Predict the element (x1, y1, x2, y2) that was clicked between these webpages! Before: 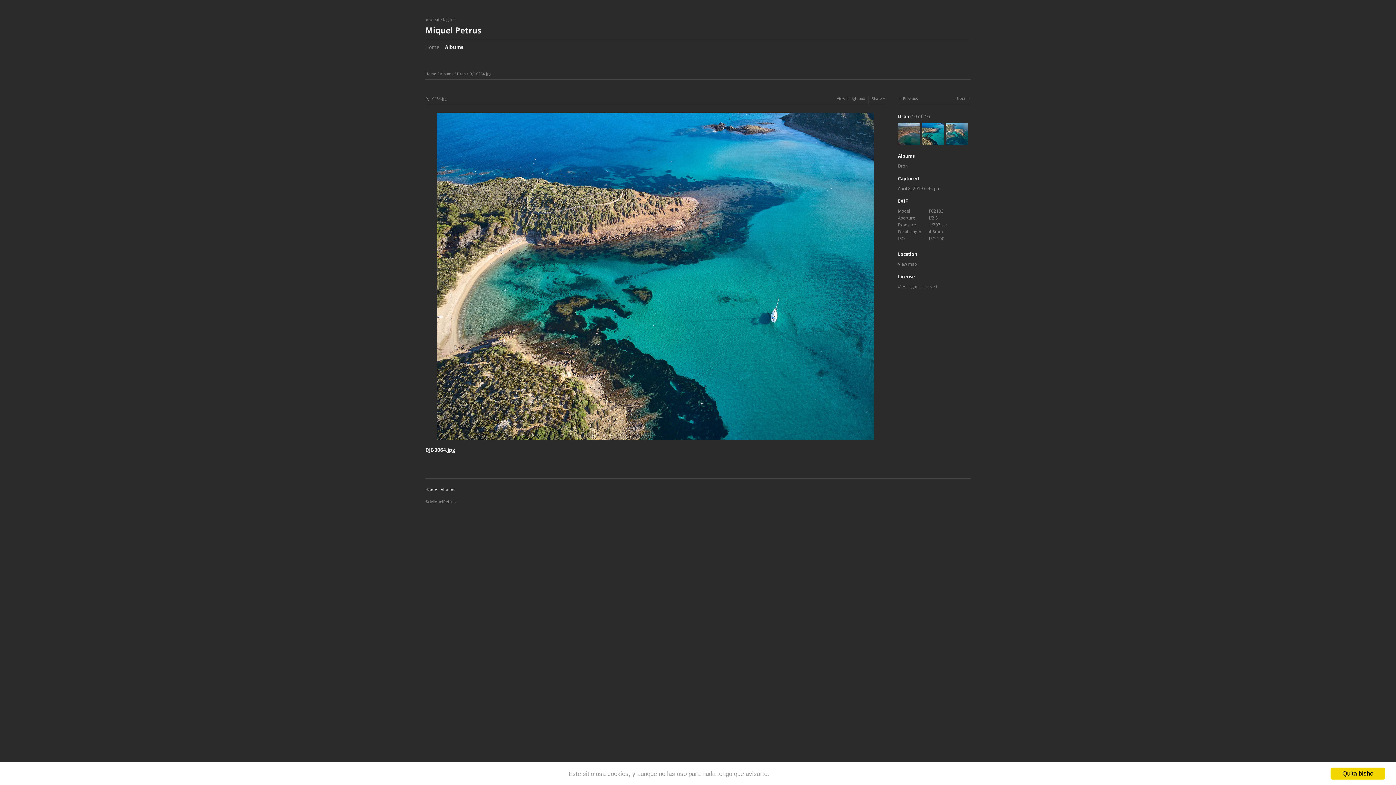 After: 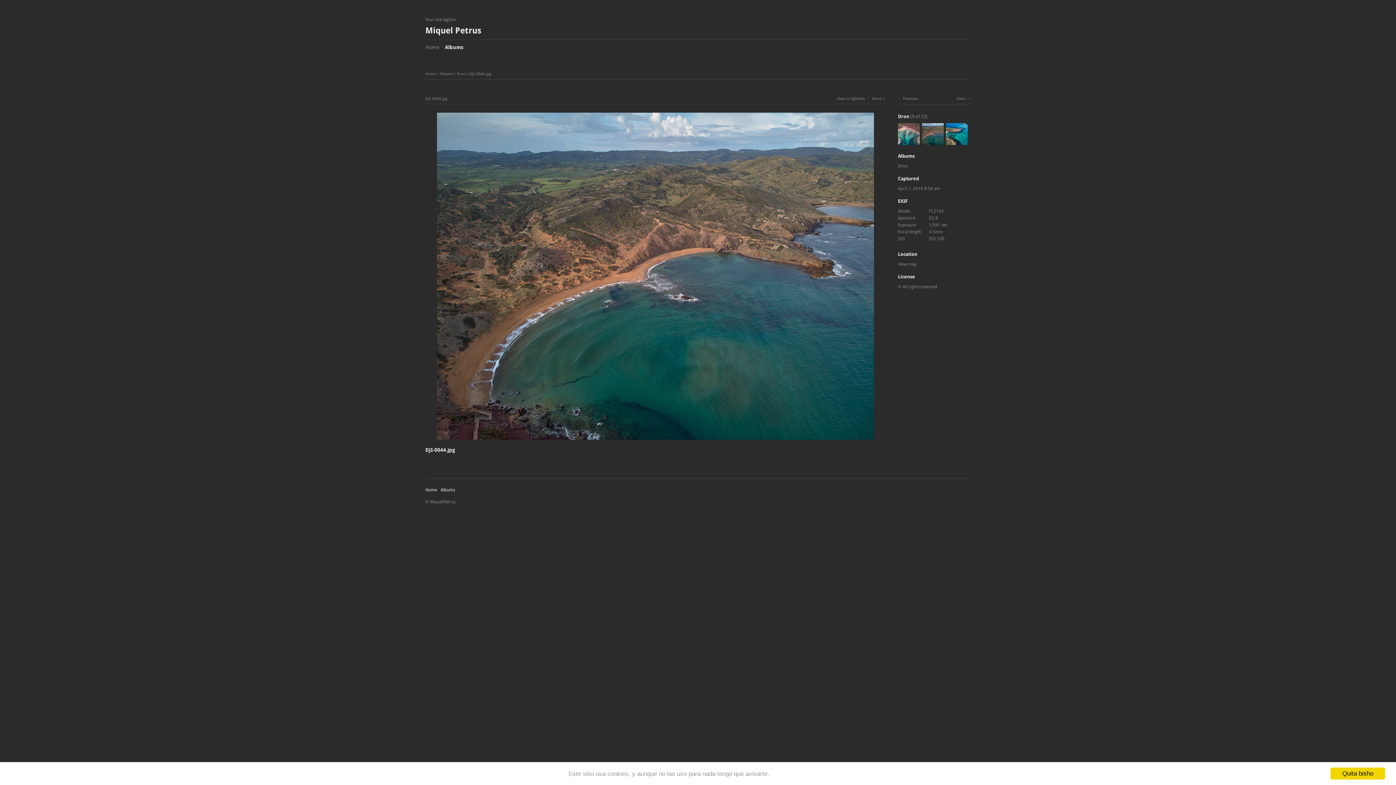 Action: bbox: (898, 138, 920, 143)